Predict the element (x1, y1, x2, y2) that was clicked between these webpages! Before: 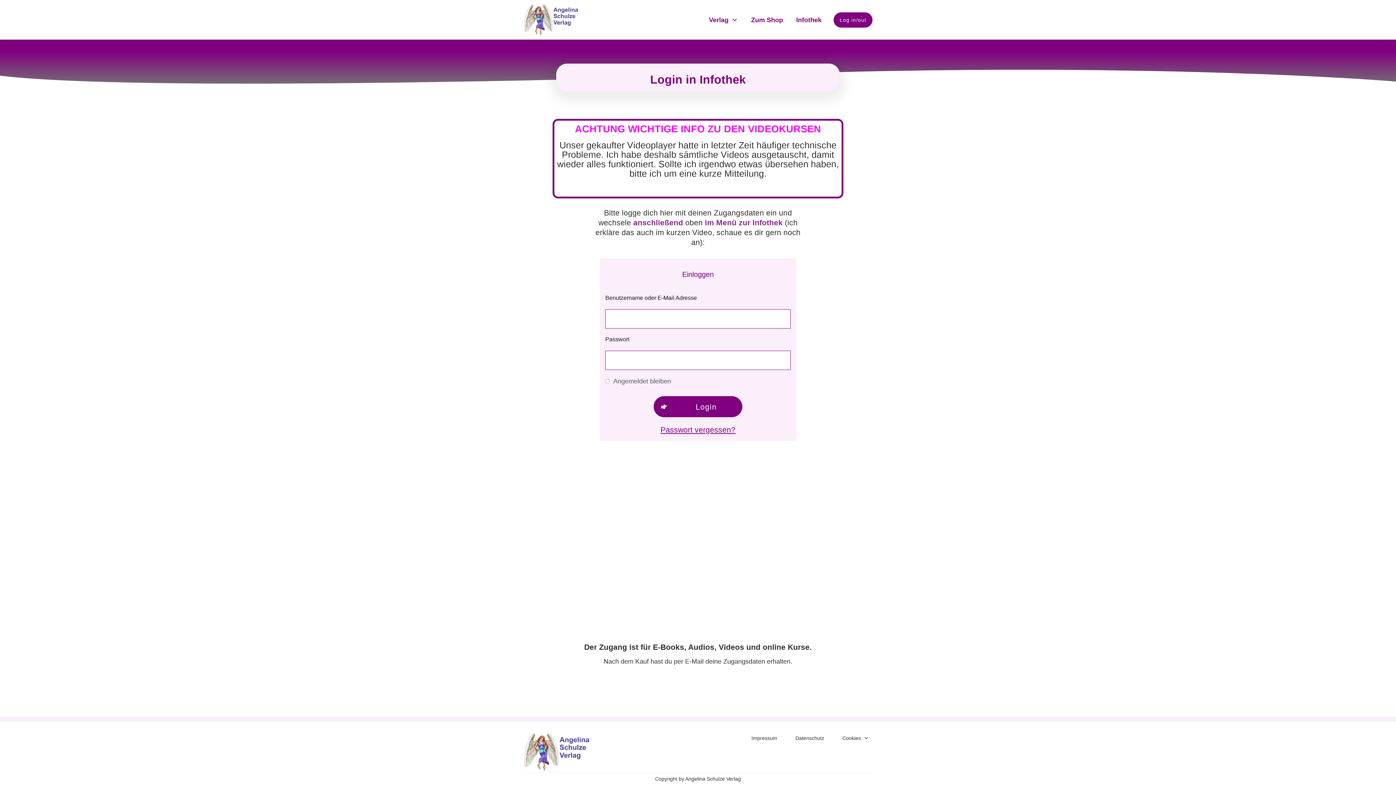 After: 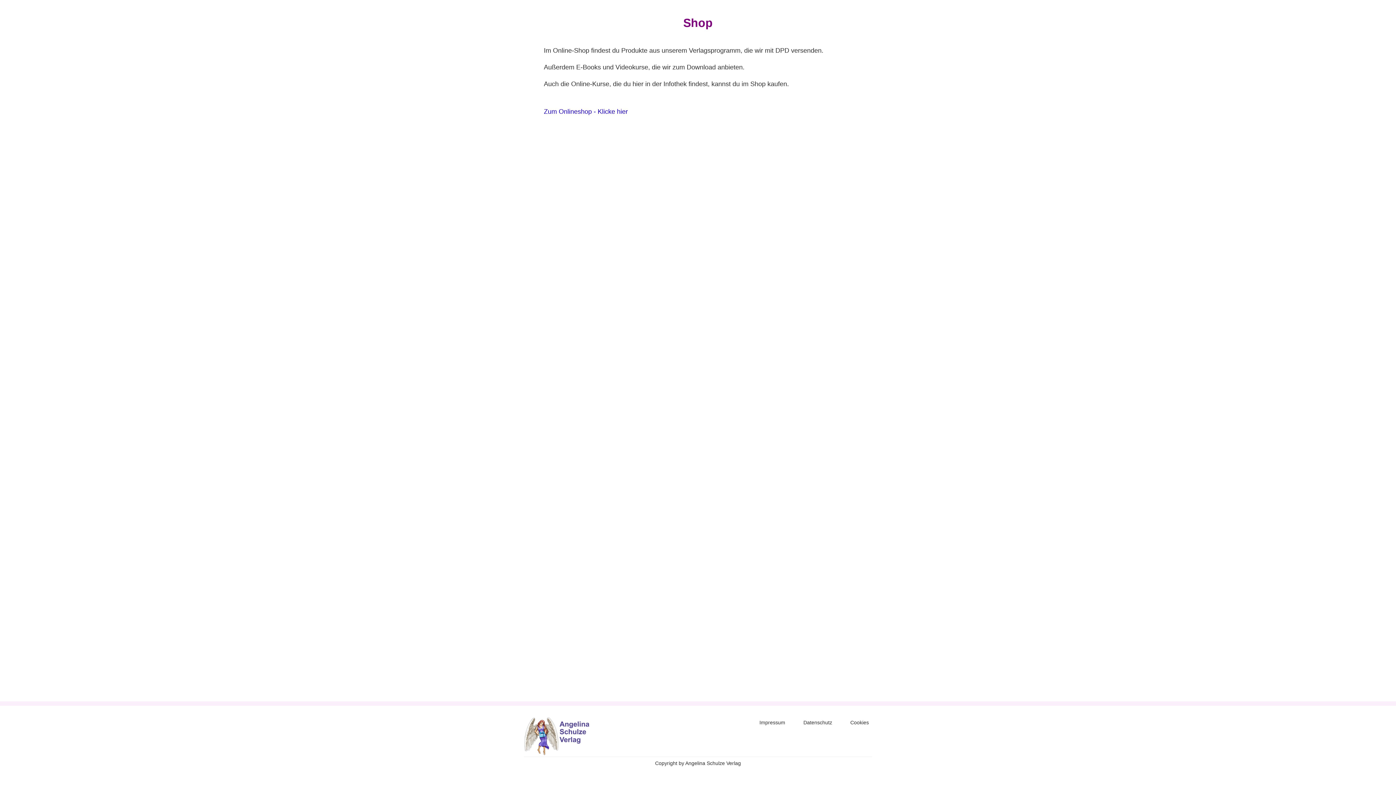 Action: label: Zum Shop bbox: (751, 13, 783, 26)